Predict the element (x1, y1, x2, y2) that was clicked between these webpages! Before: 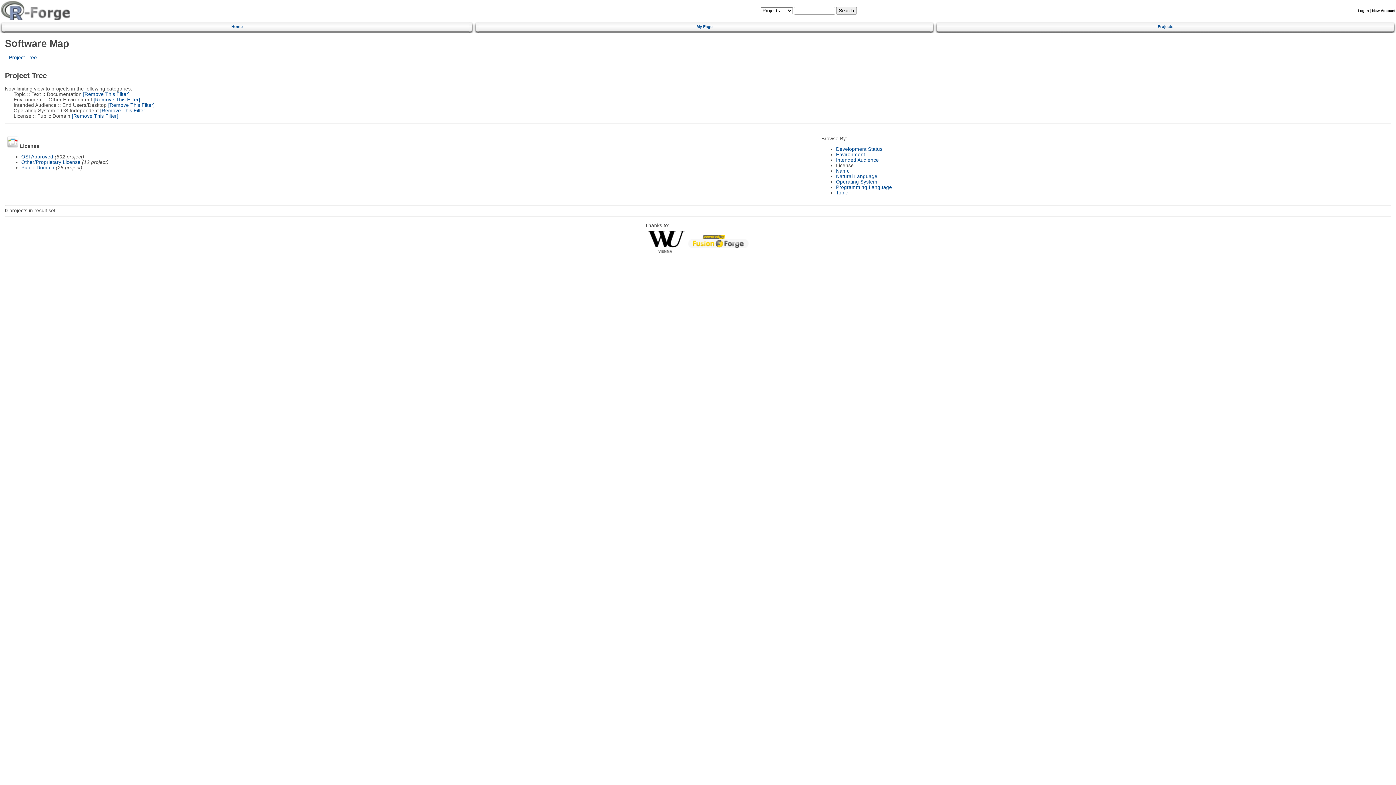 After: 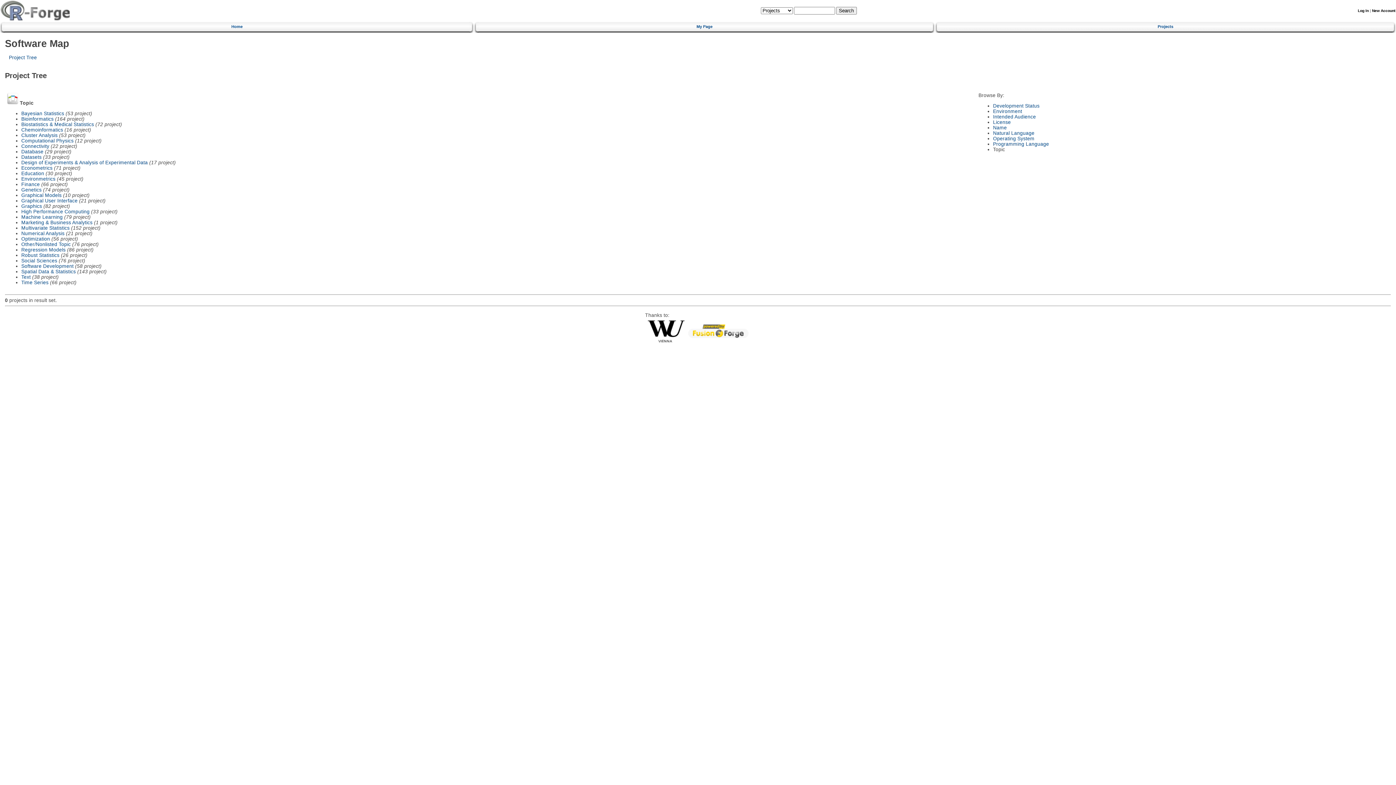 Action: bbox: (940, 21, 1391, 30) label: Projects